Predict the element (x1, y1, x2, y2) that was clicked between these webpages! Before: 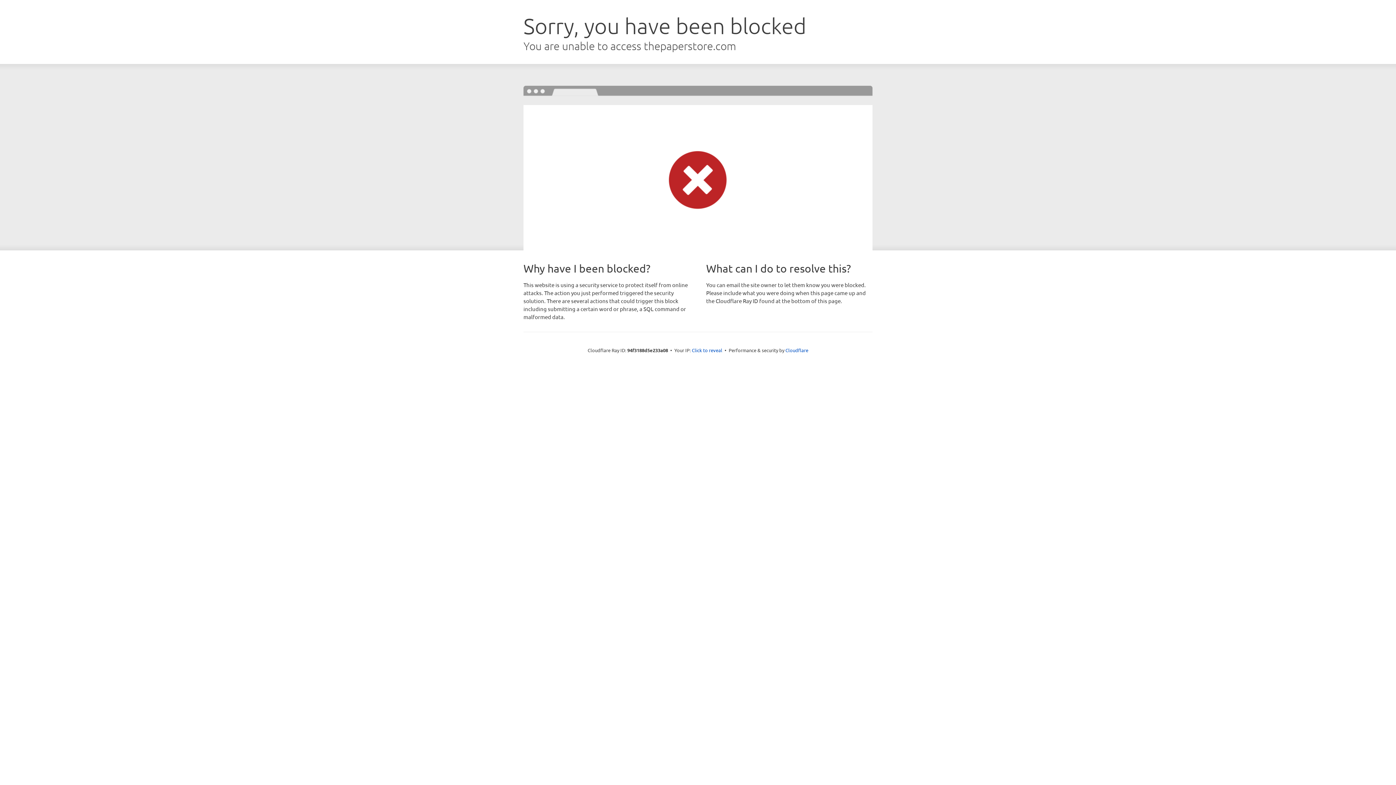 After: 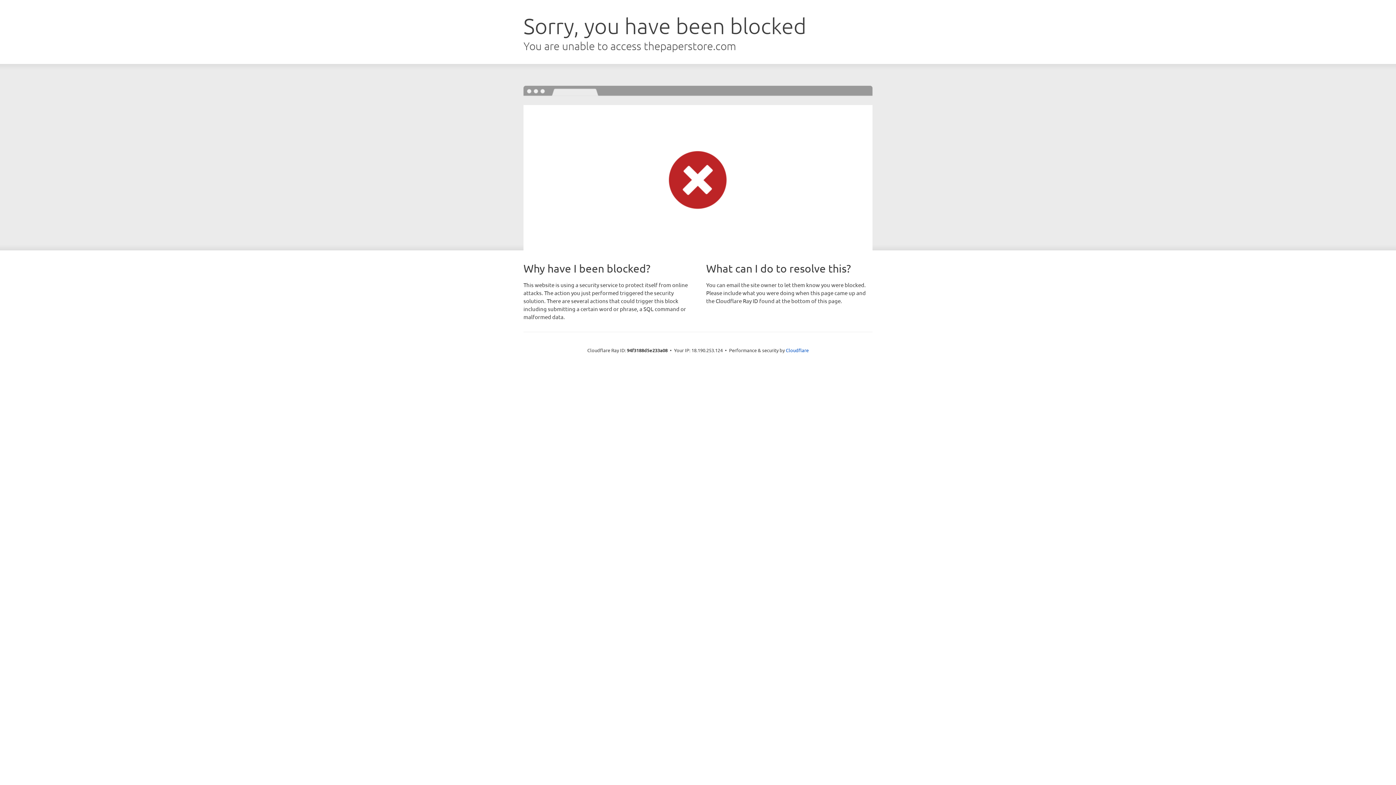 Action: label: Click to reveal bbox: (692, 346, 722, 353)